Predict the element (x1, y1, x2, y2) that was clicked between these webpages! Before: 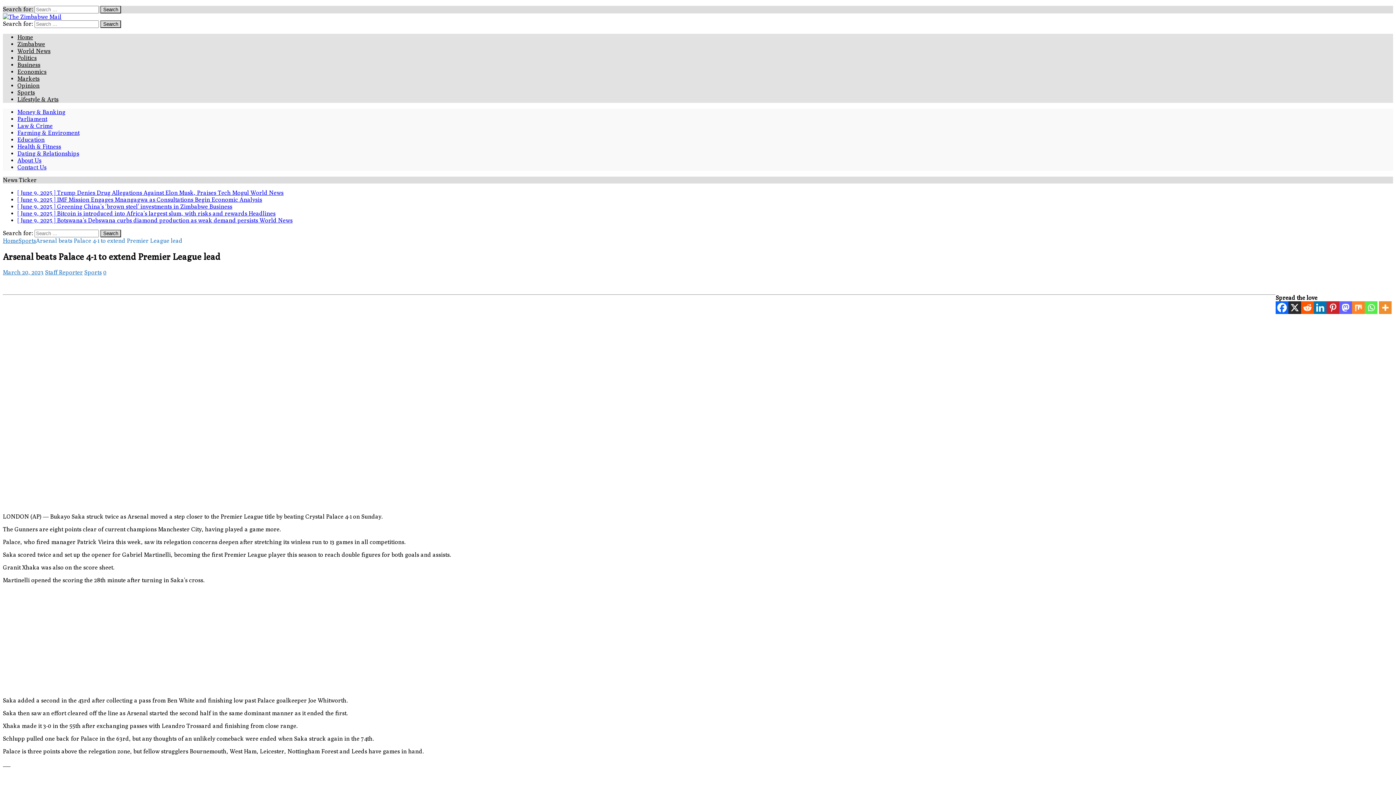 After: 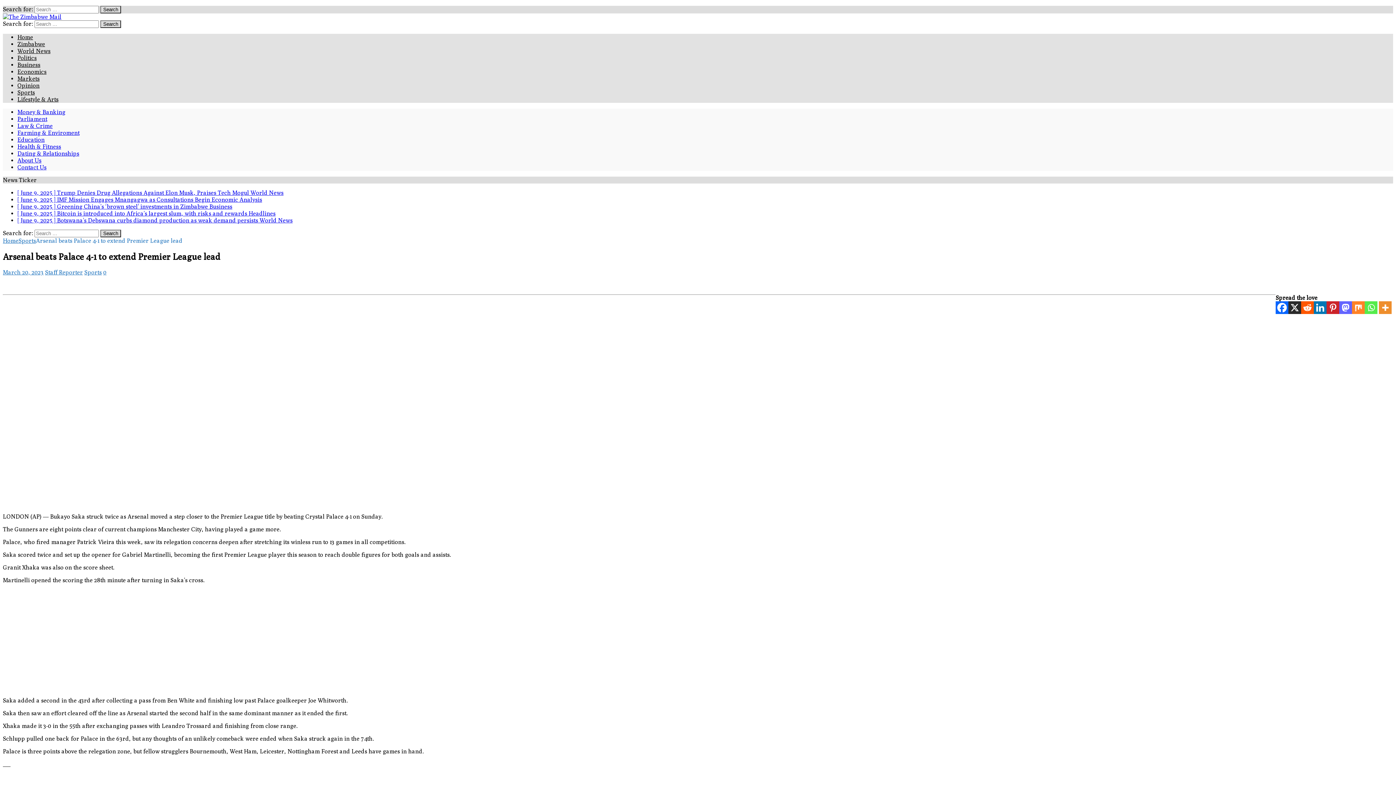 Action: label: Linkedin bbox: (1314, 301, 1326, 314)